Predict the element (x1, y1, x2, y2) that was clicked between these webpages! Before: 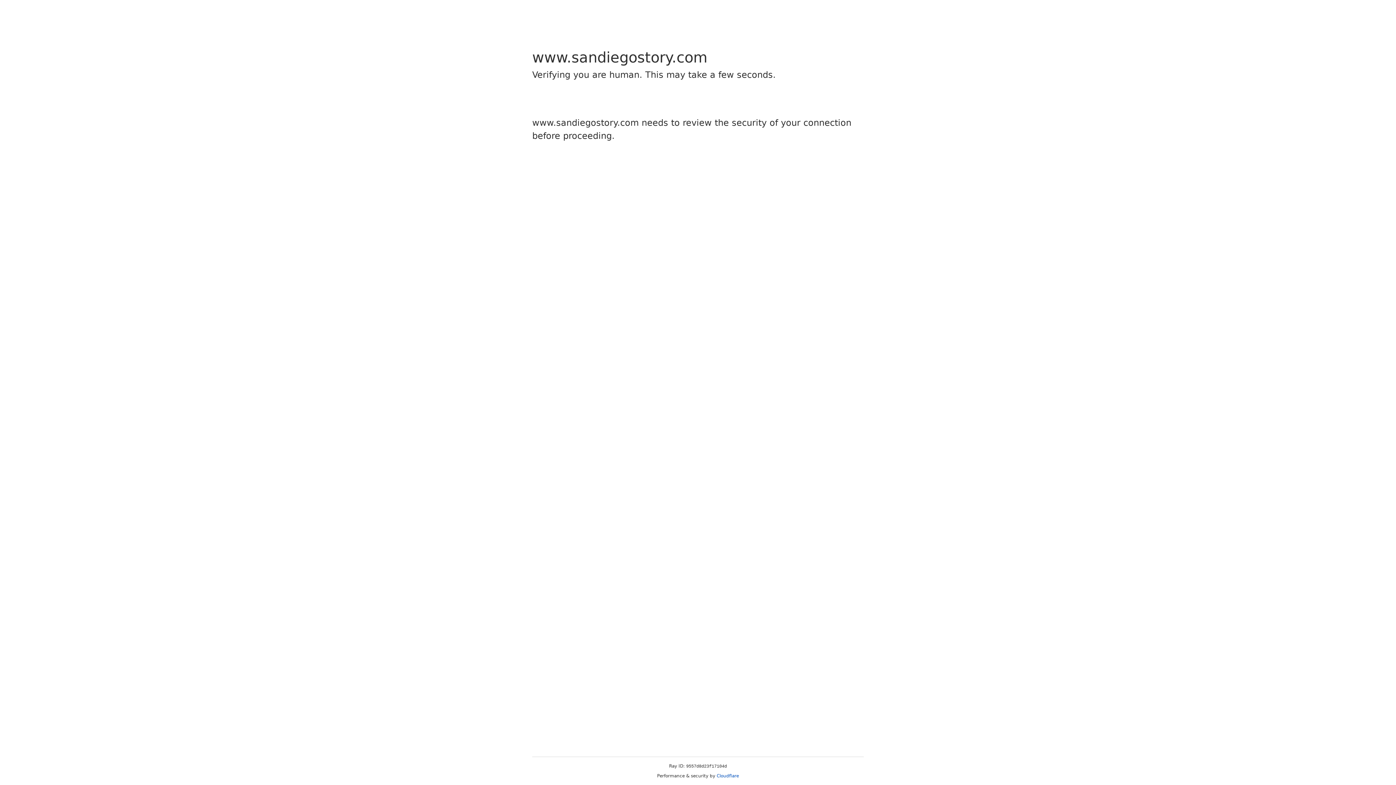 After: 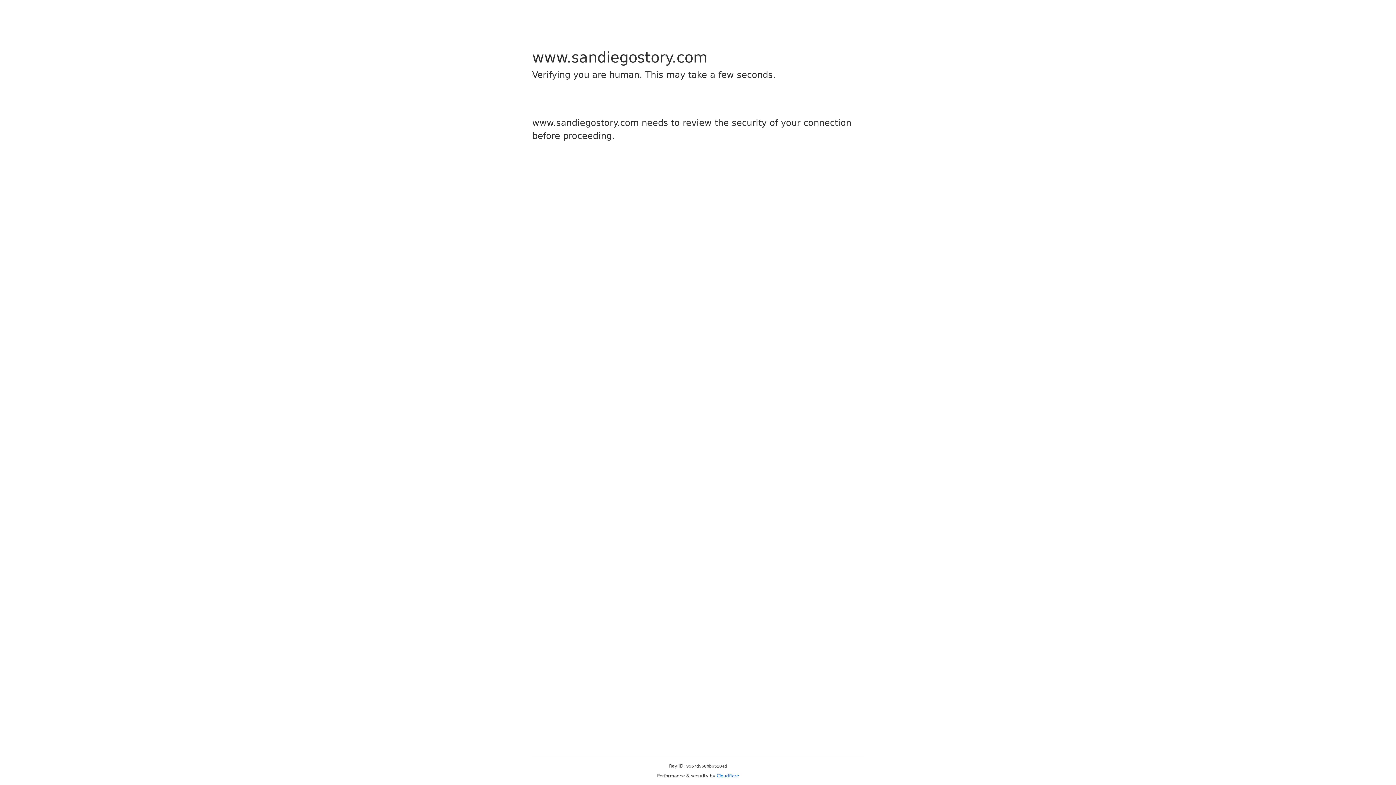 Action: bbox: (716, 773, 739, 778) label: Cloudflare